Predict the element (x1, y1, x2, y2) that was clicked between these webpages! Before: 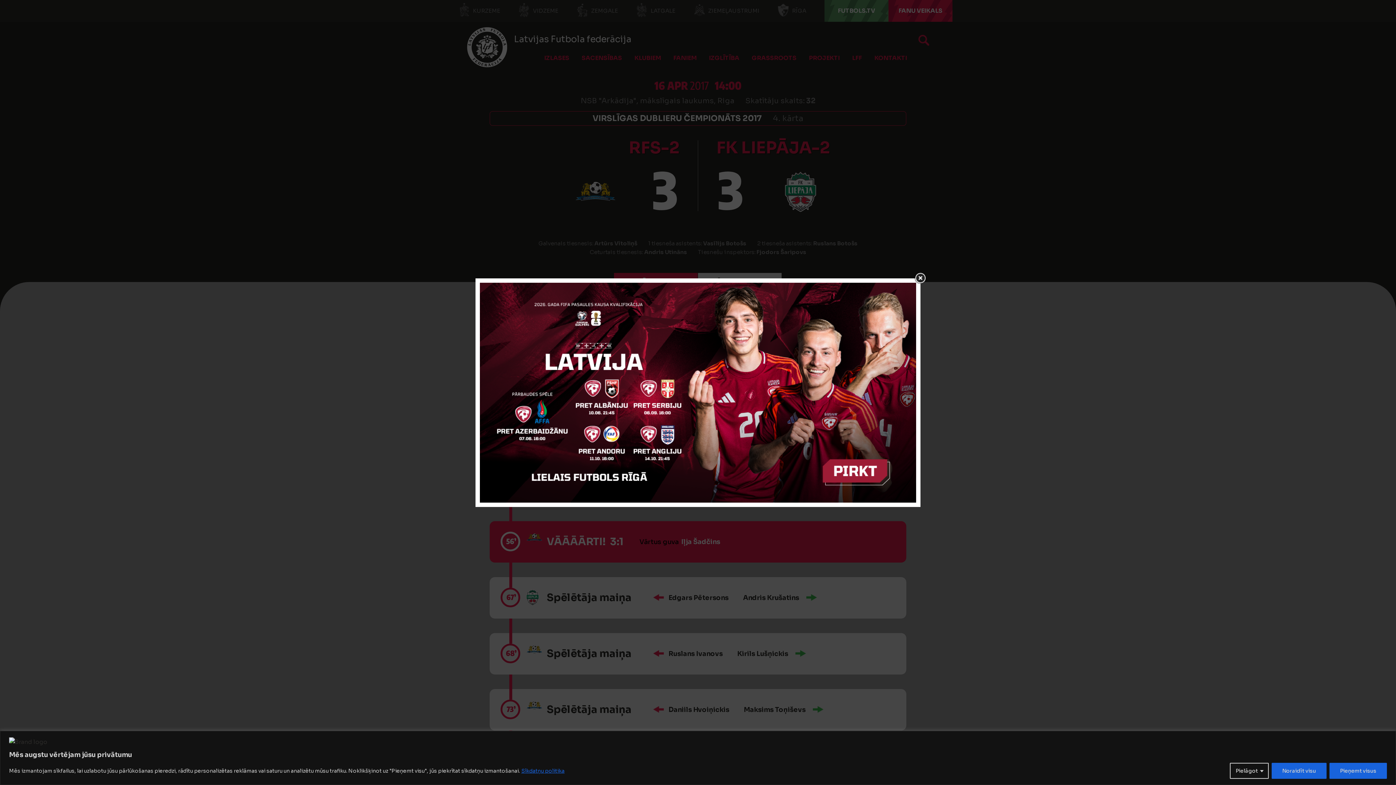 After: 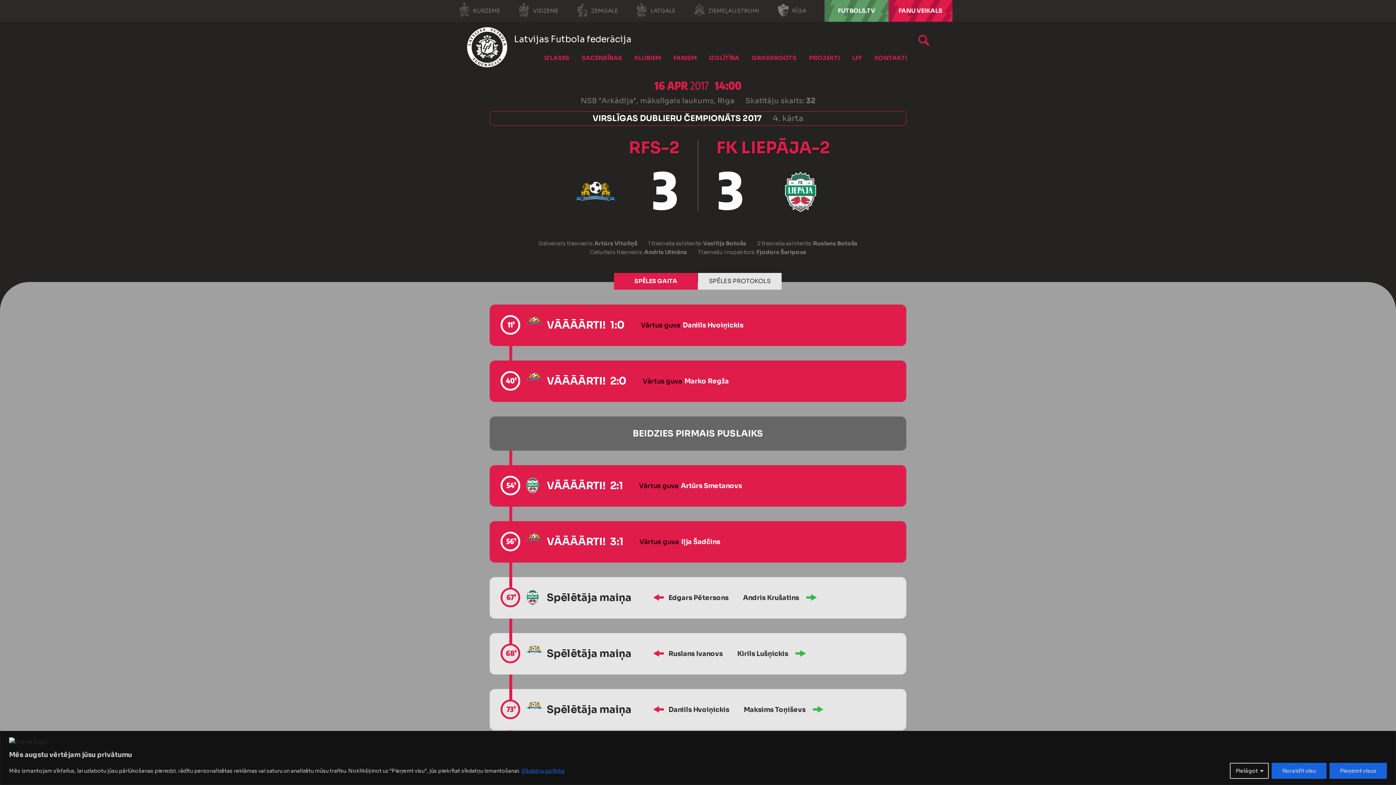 Action: bbox: (521, 767, 565, 774) label: Sīkdatņu politika